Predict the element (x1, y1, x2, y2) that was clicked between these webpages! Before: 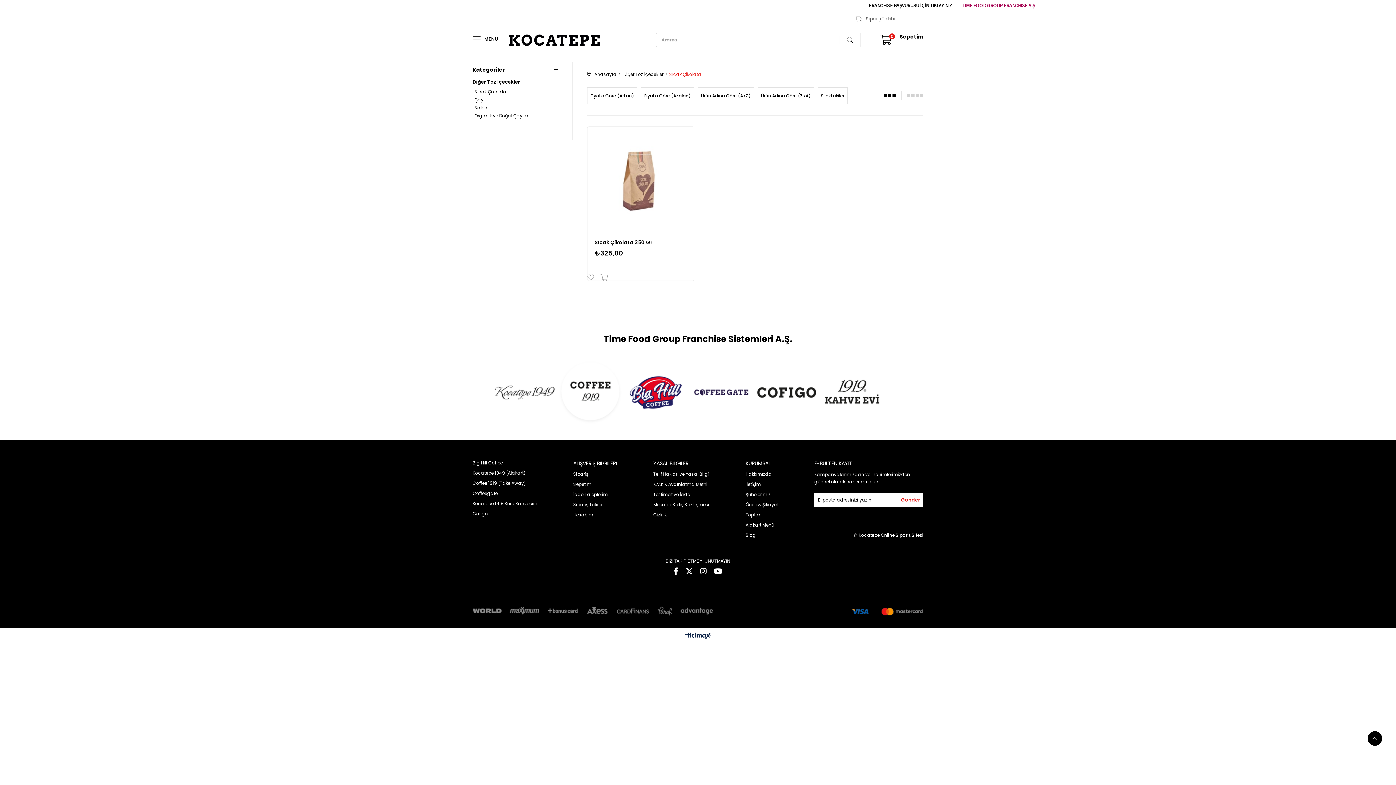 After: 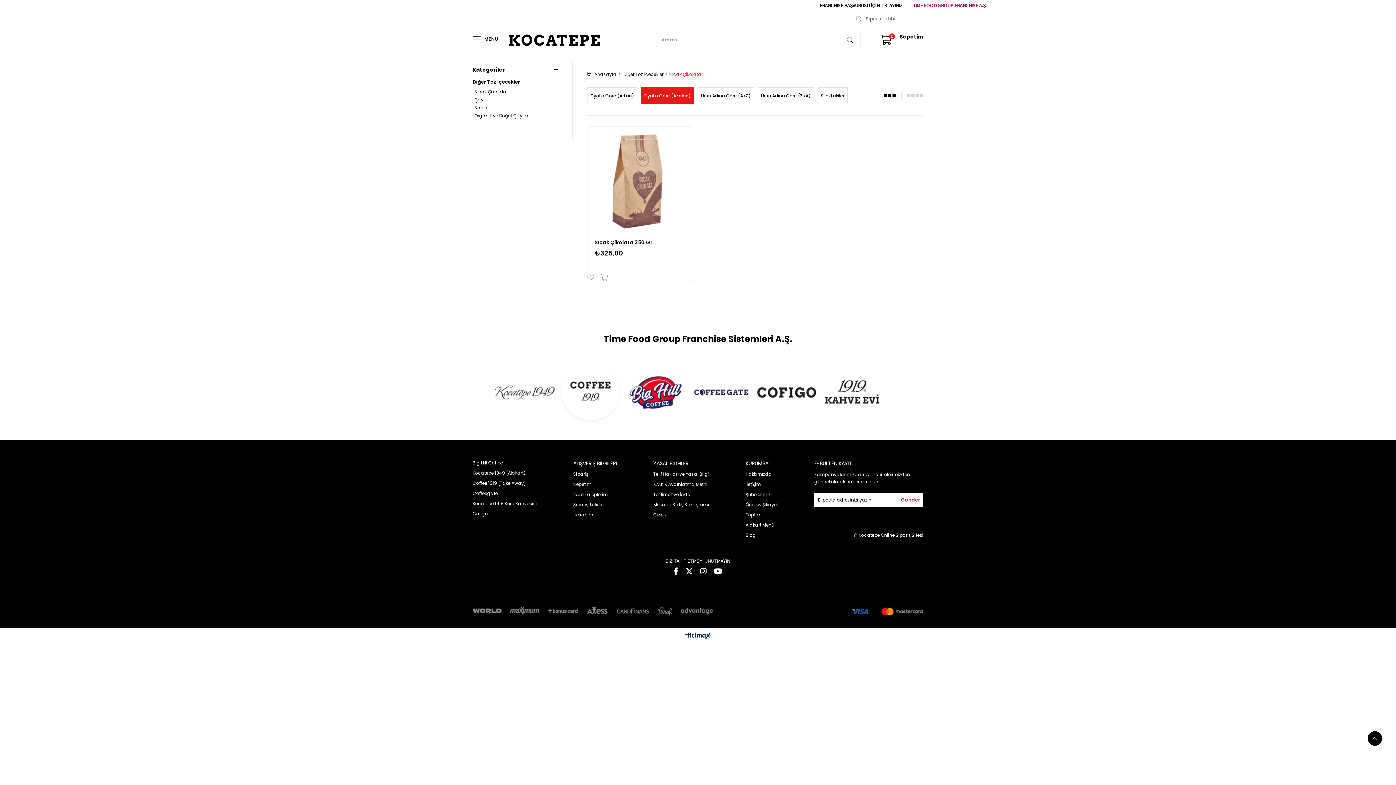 Action: label: Fiyata Göre (Azalan) bbox: (641, 87, 694, 104)